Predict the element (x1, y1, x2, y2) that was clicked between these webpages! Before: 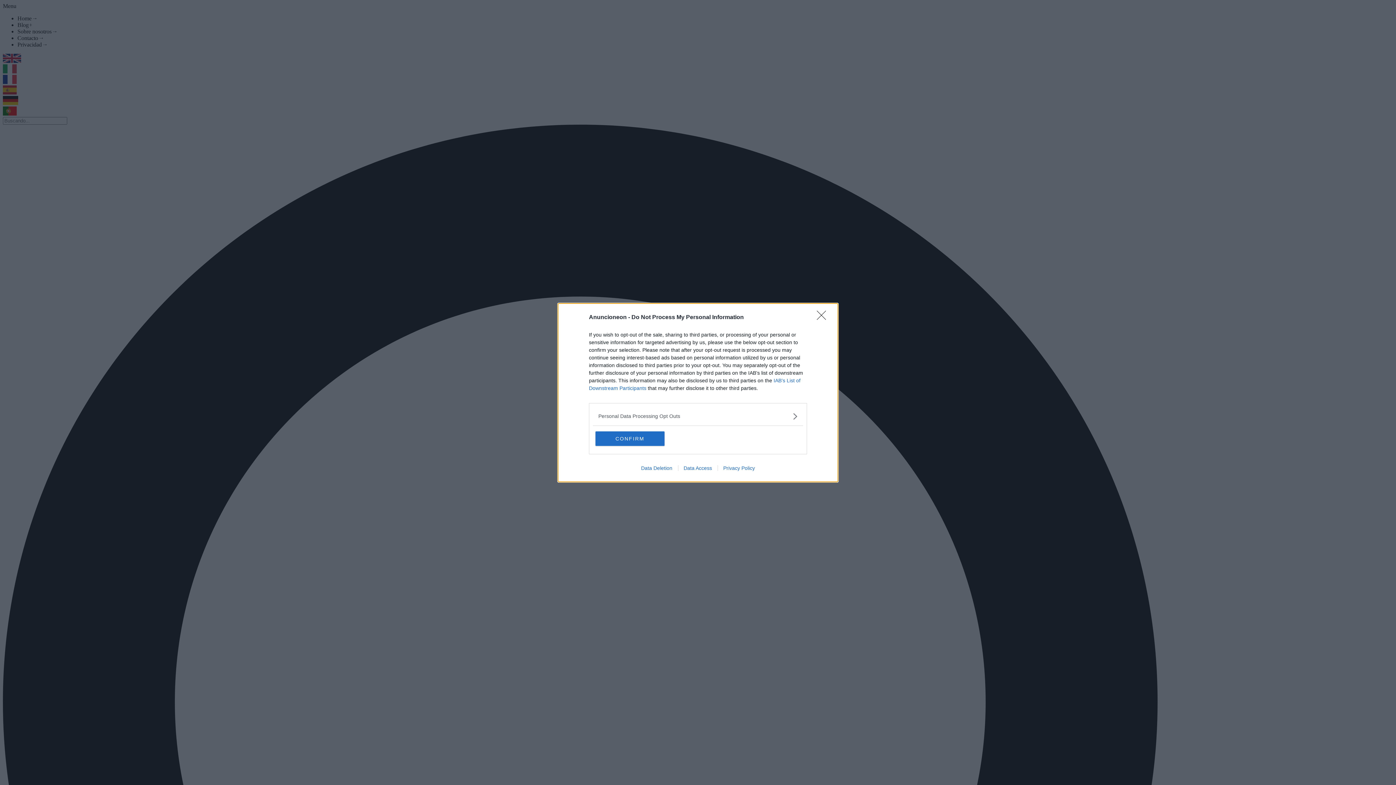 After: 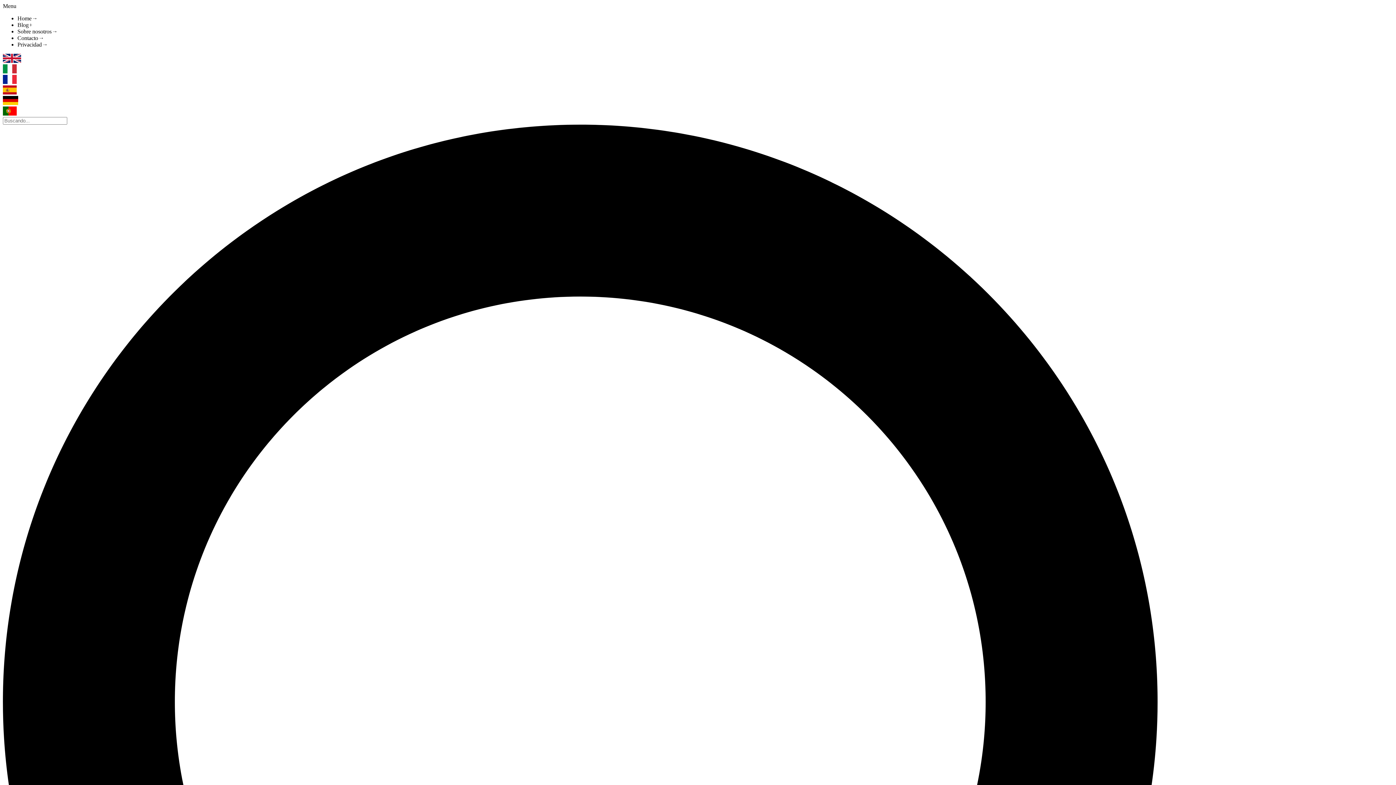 Action: label: CONFIRM bbox: (595, 431, 664, 446)